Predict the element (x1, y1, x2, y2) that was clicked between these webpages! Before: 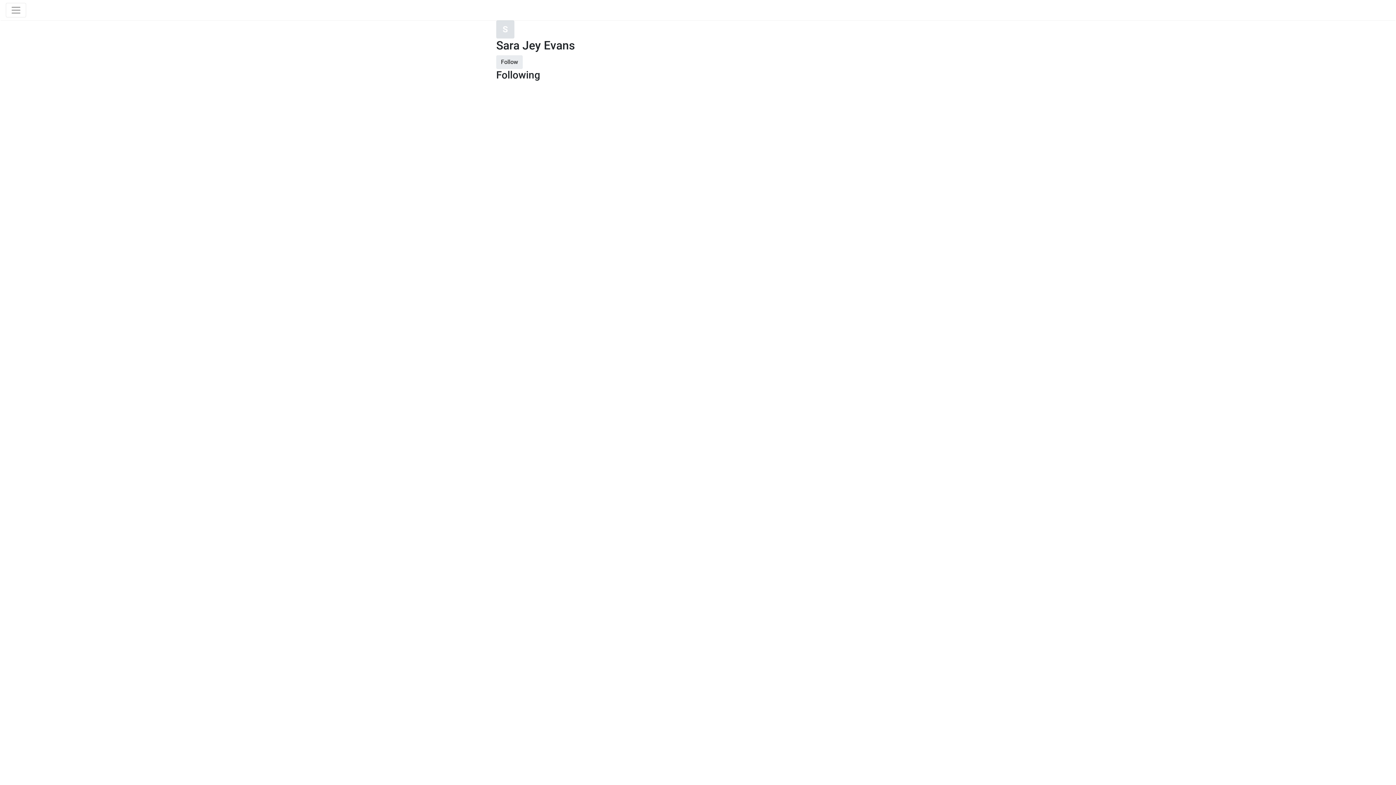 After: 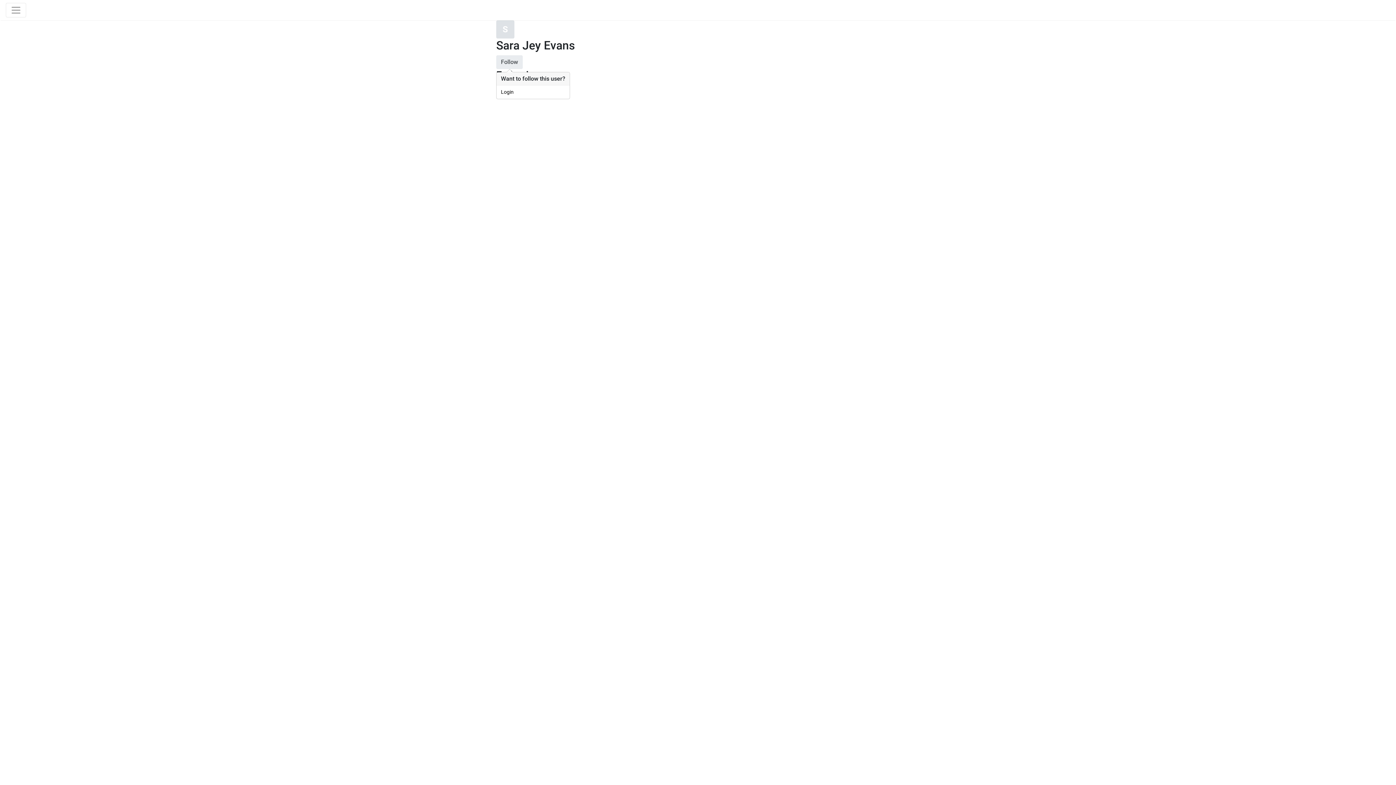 Action: bbox: (496, 55, 522, 69) label: Follow